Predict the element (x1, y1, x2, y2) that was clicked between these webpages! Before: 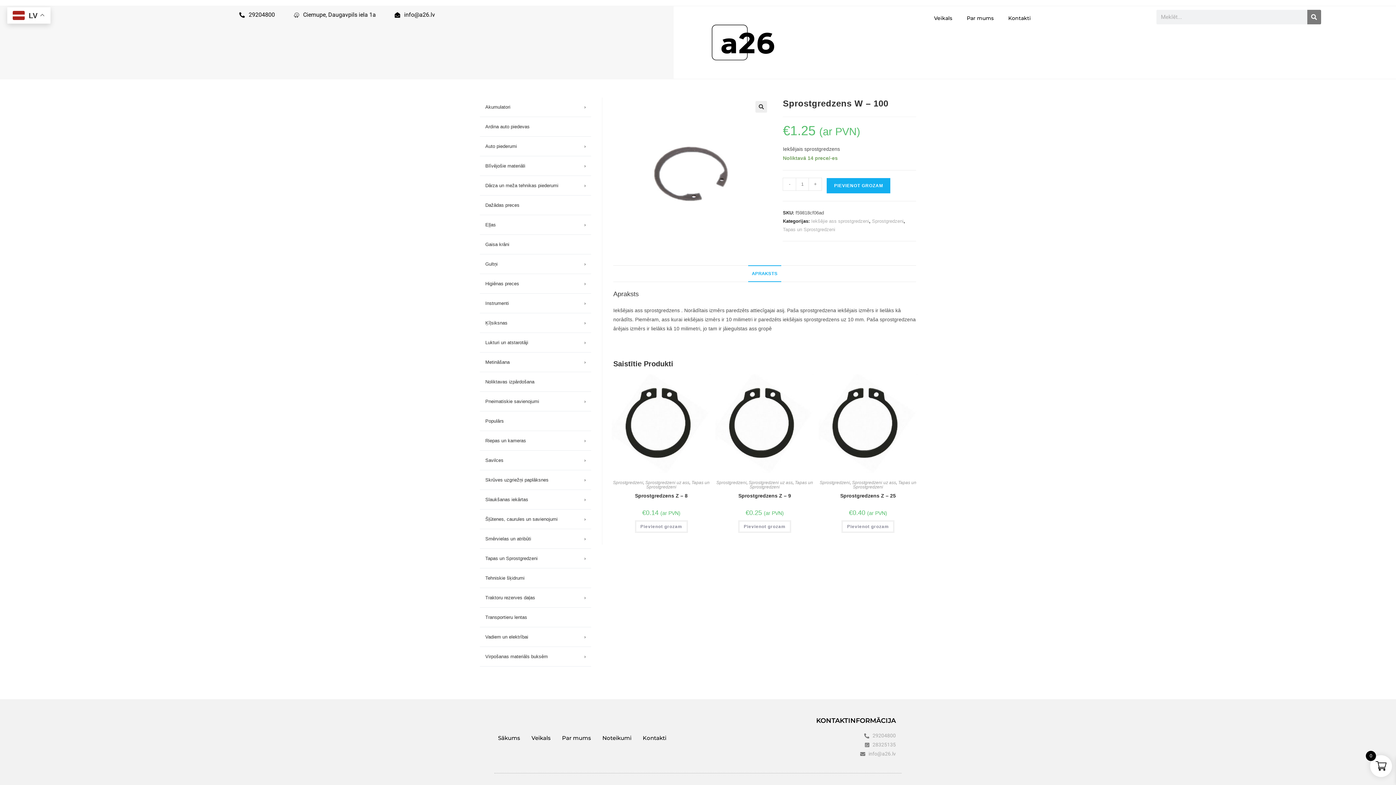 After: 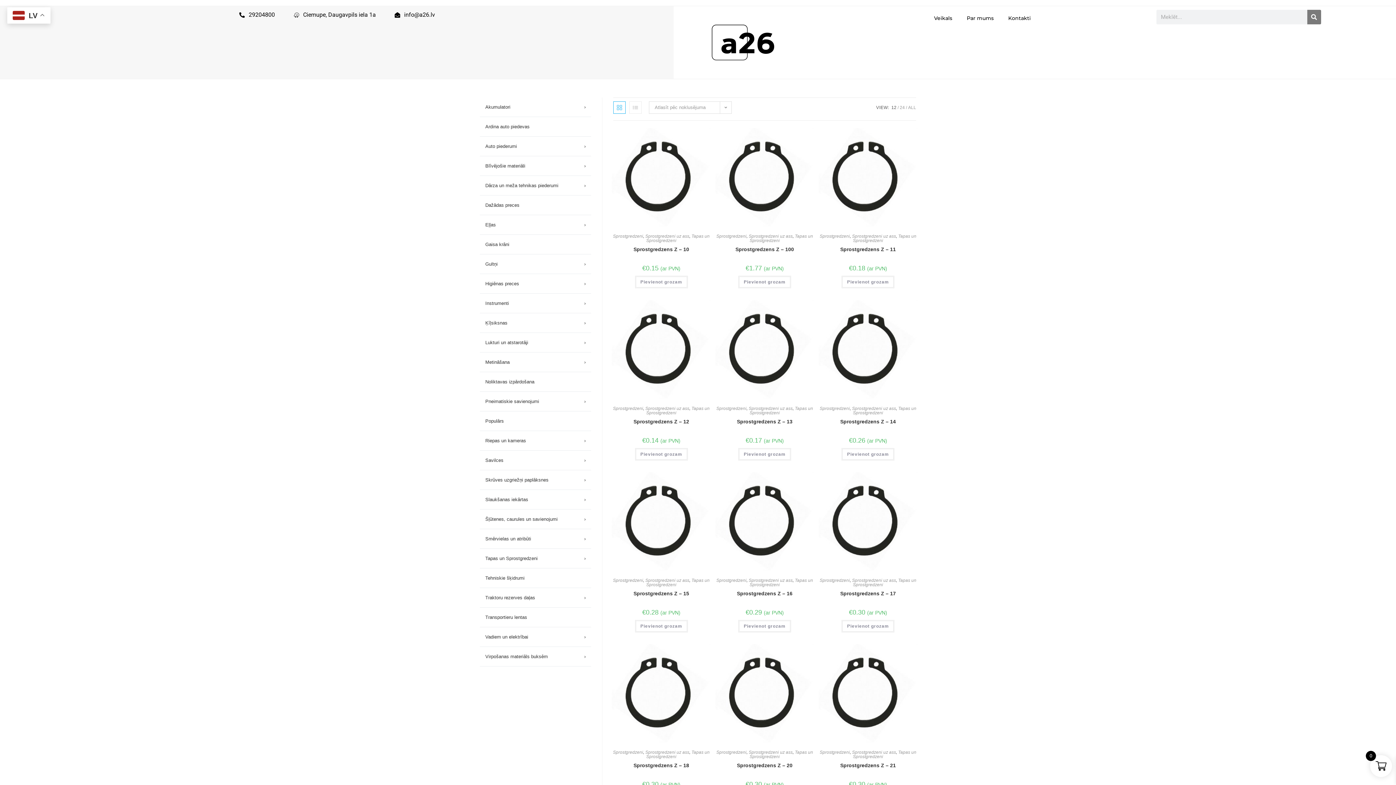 Action: label: Sprostgredzeni uz ass bbox: (852, 480, 896, 485)